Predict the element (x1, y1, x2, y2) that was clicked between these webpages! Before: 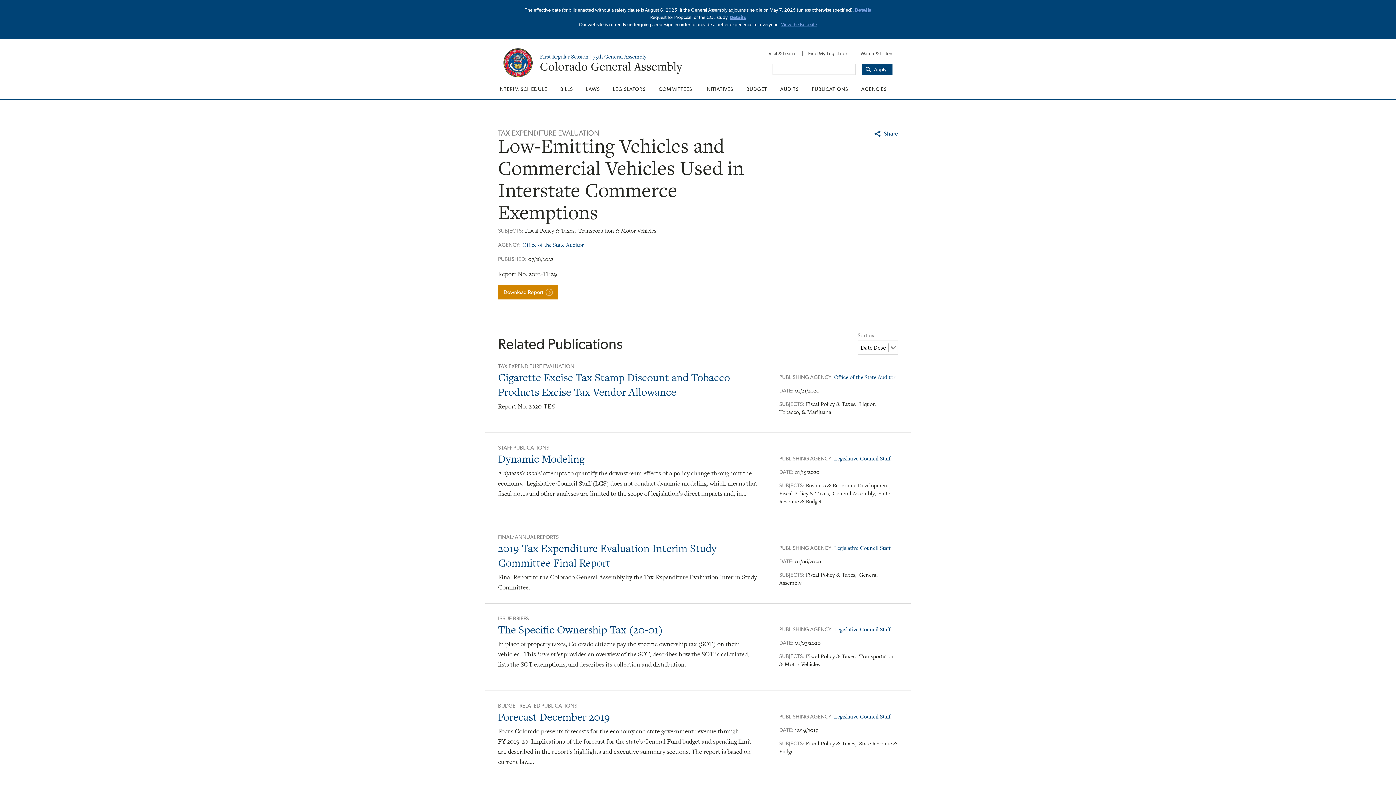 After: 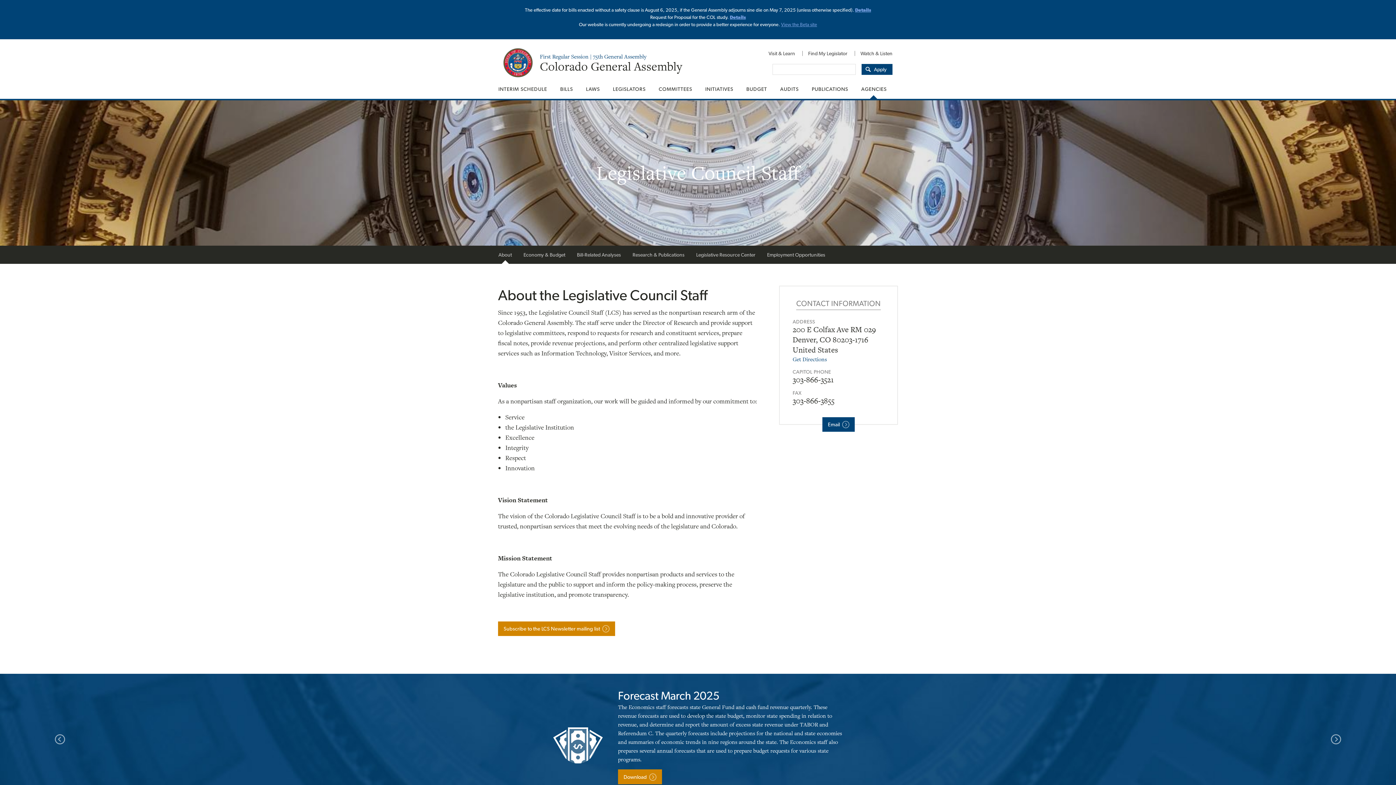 Action: bbox: (834, 544, 891, 552) label: Legislative Council Staff